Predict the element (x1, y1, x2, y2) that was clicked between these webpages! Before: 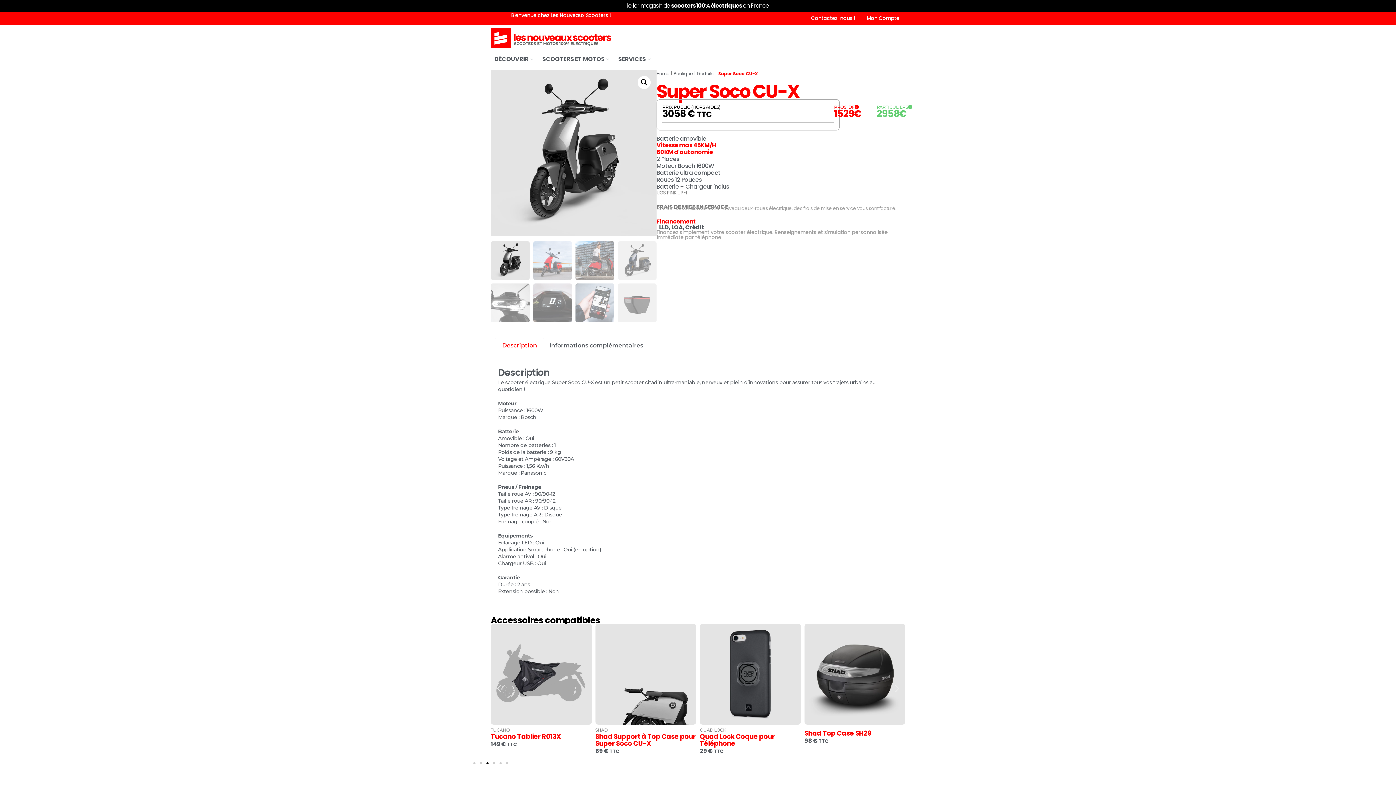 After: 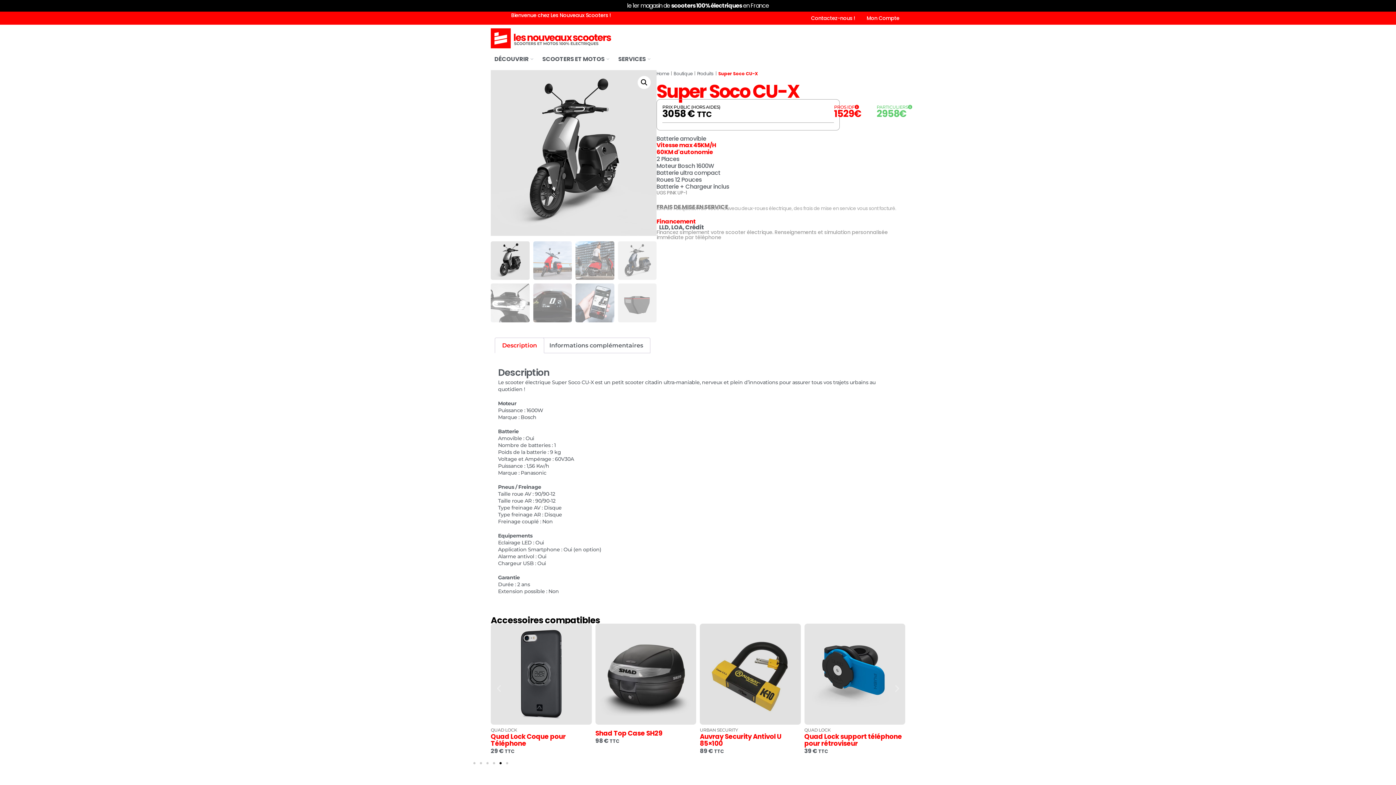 Action: bbox: (499, 762, 501, 764) label: Aller à la diapositive 5